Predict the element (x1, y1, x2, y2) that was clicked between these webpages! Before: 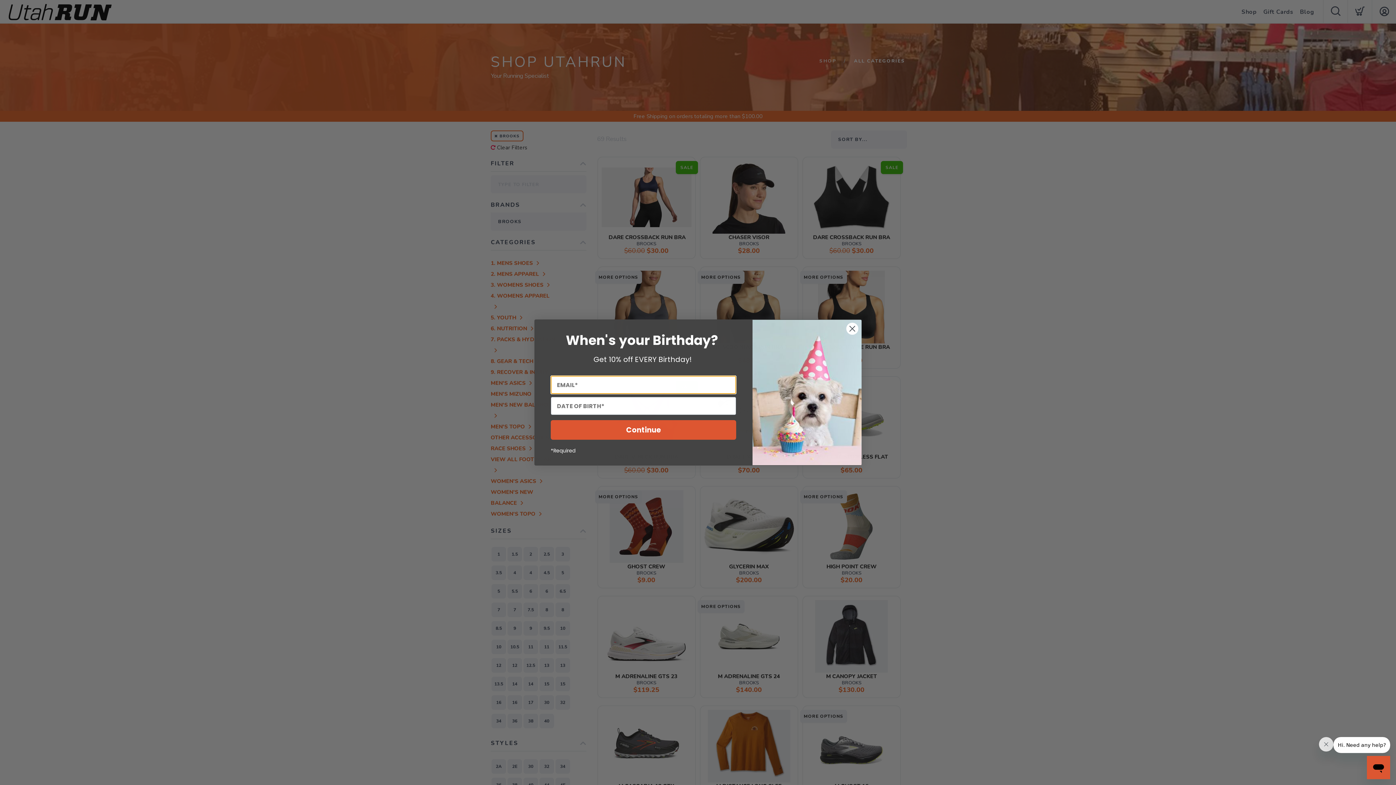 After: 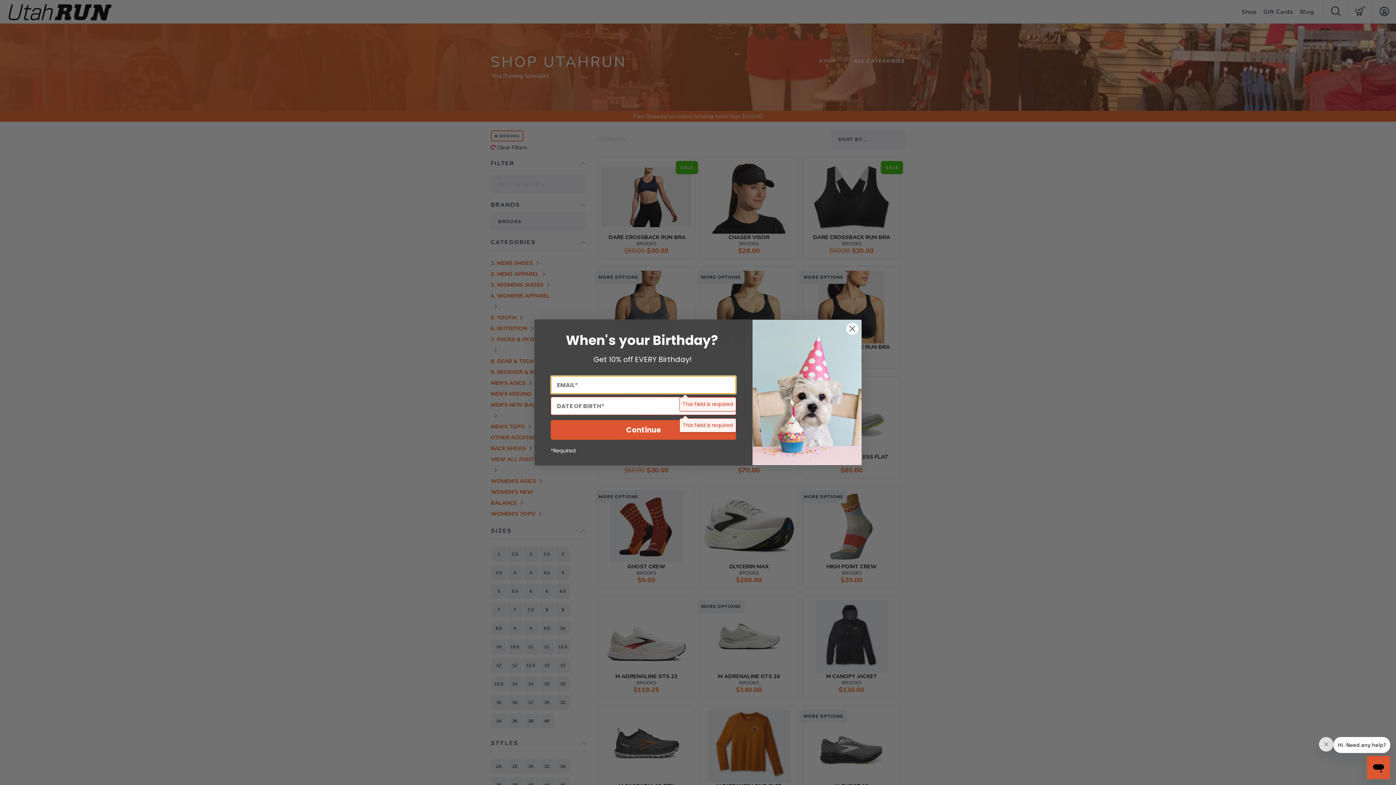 Action: label: Continue bbox: (550, 420, 736, 440)